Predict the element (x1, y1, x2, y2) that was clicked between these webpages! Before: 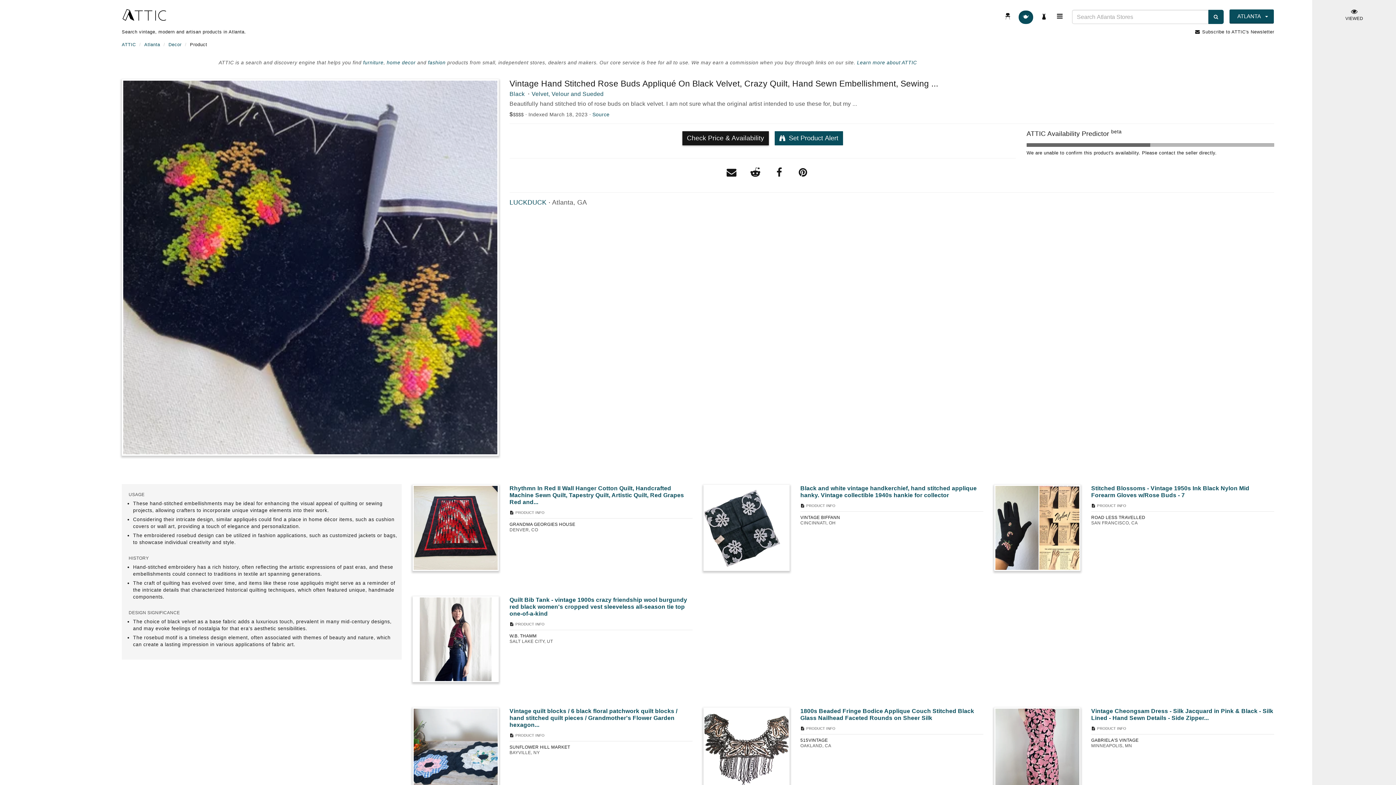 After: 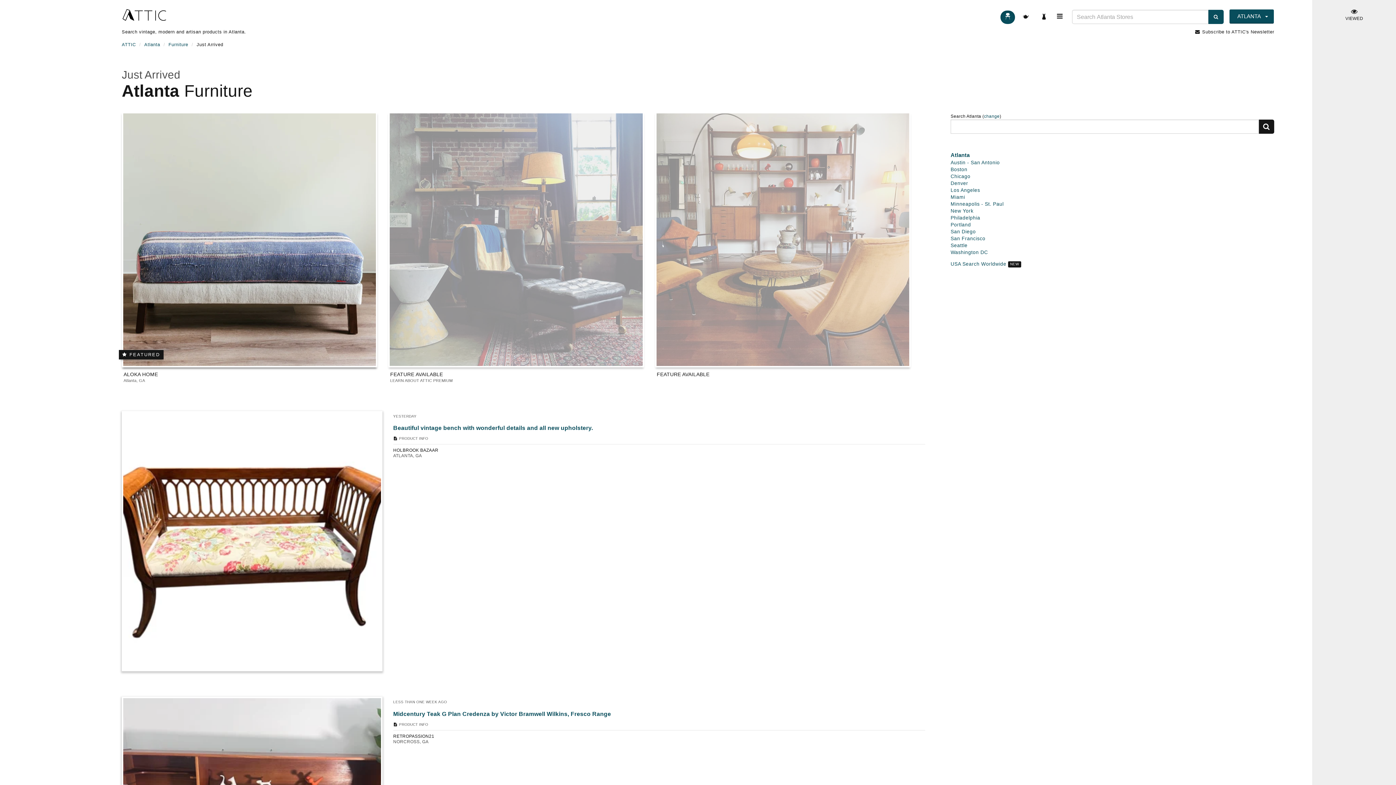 Action: label: furniture bbox: (363, 60, 383, 65)